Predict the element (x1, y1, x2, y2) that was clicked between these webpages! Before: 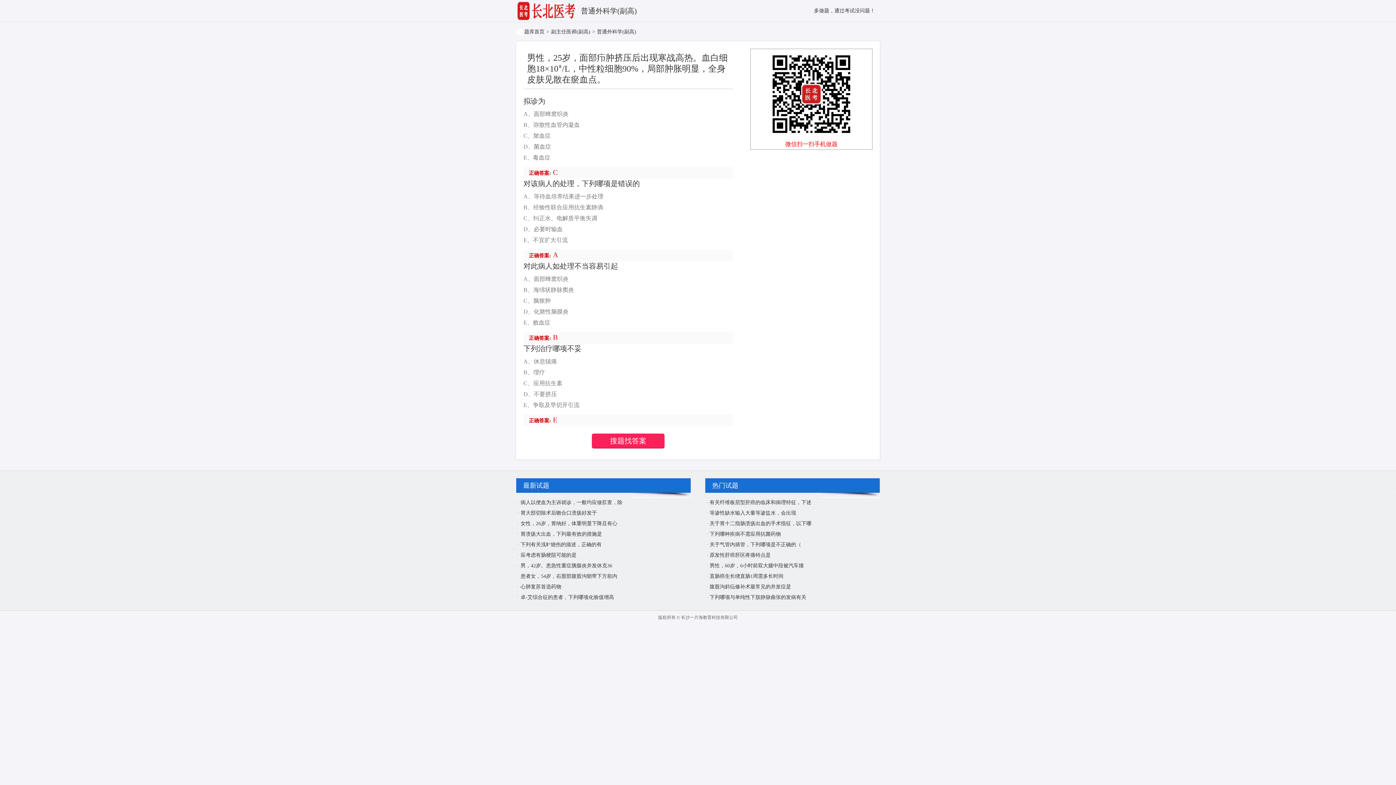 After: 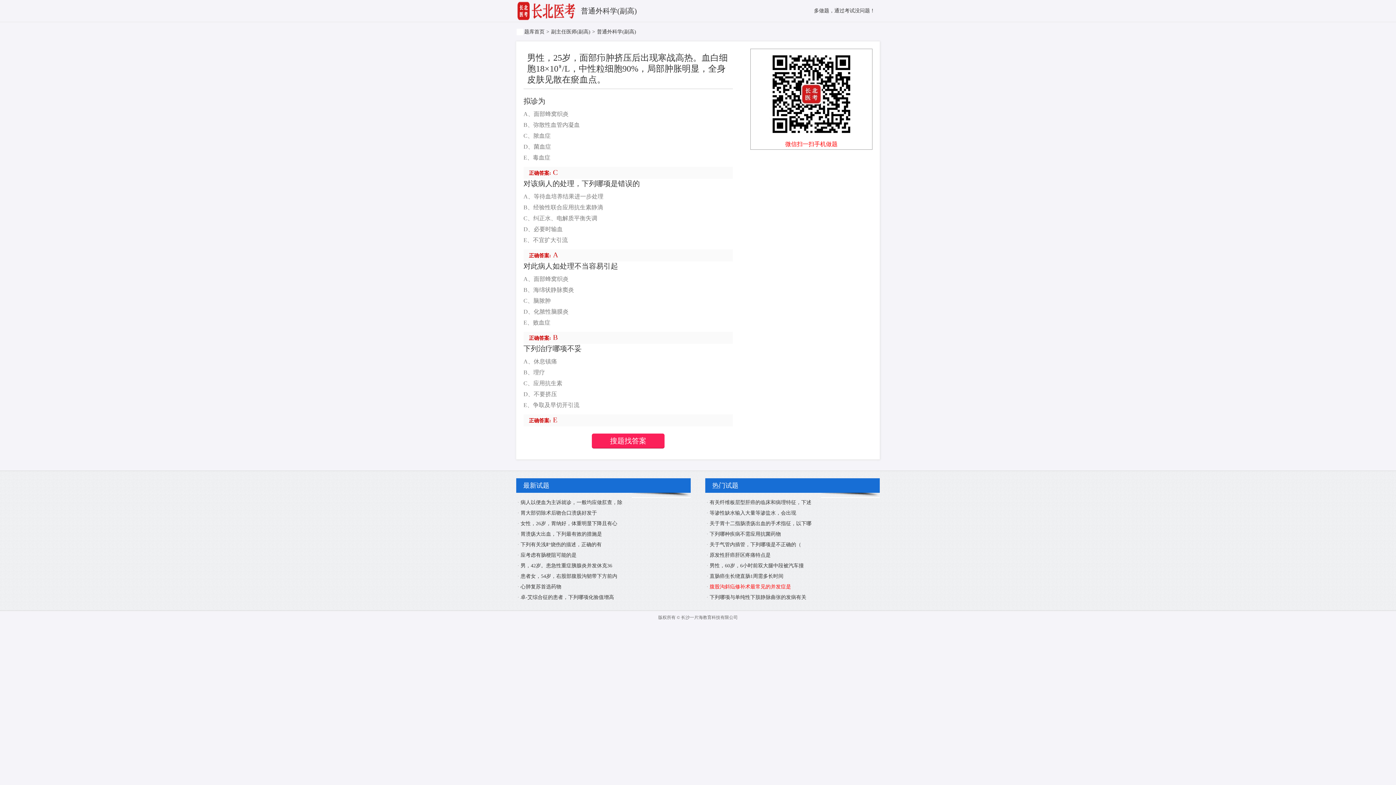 Action: bbox: (709, 584, 791, 589) label: 腹股沟斜疝修补术最常见的并发症是